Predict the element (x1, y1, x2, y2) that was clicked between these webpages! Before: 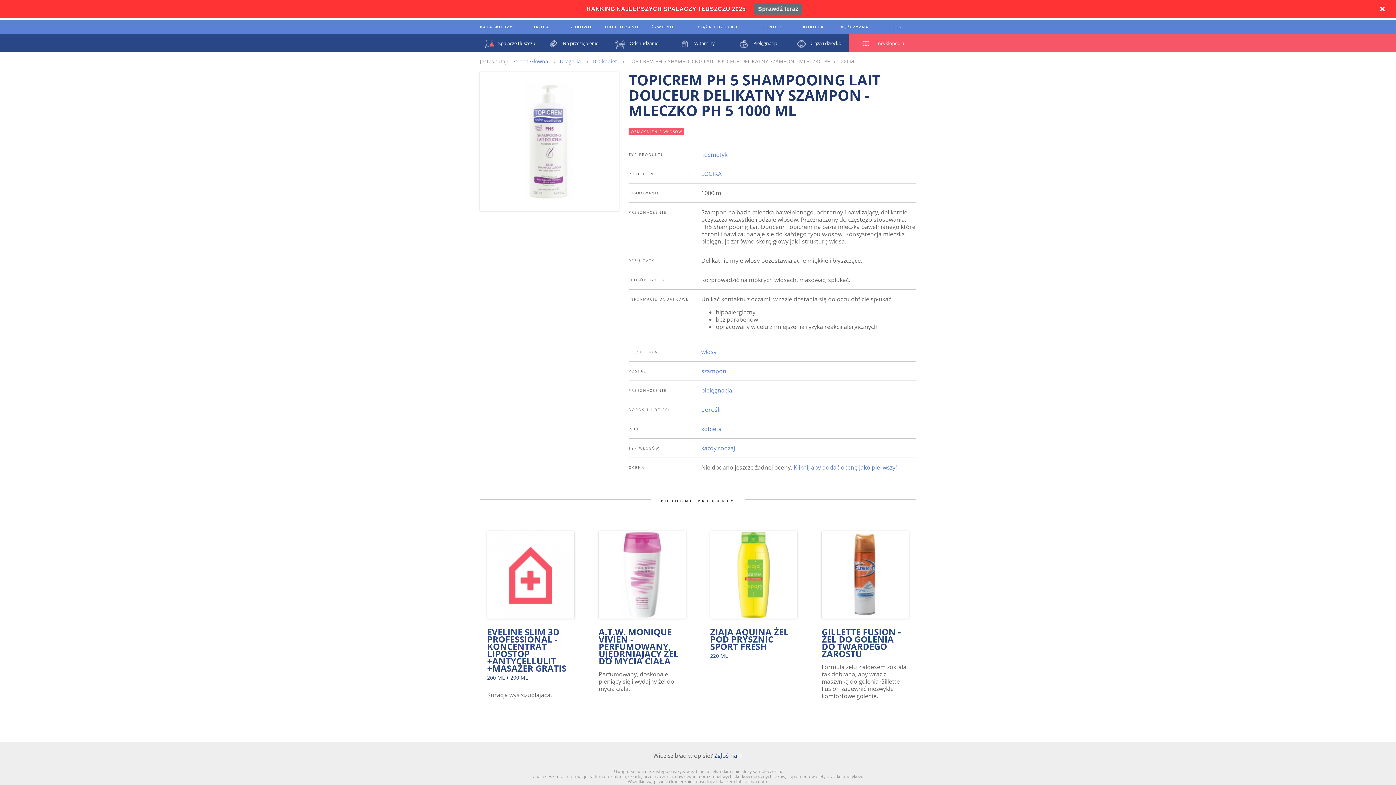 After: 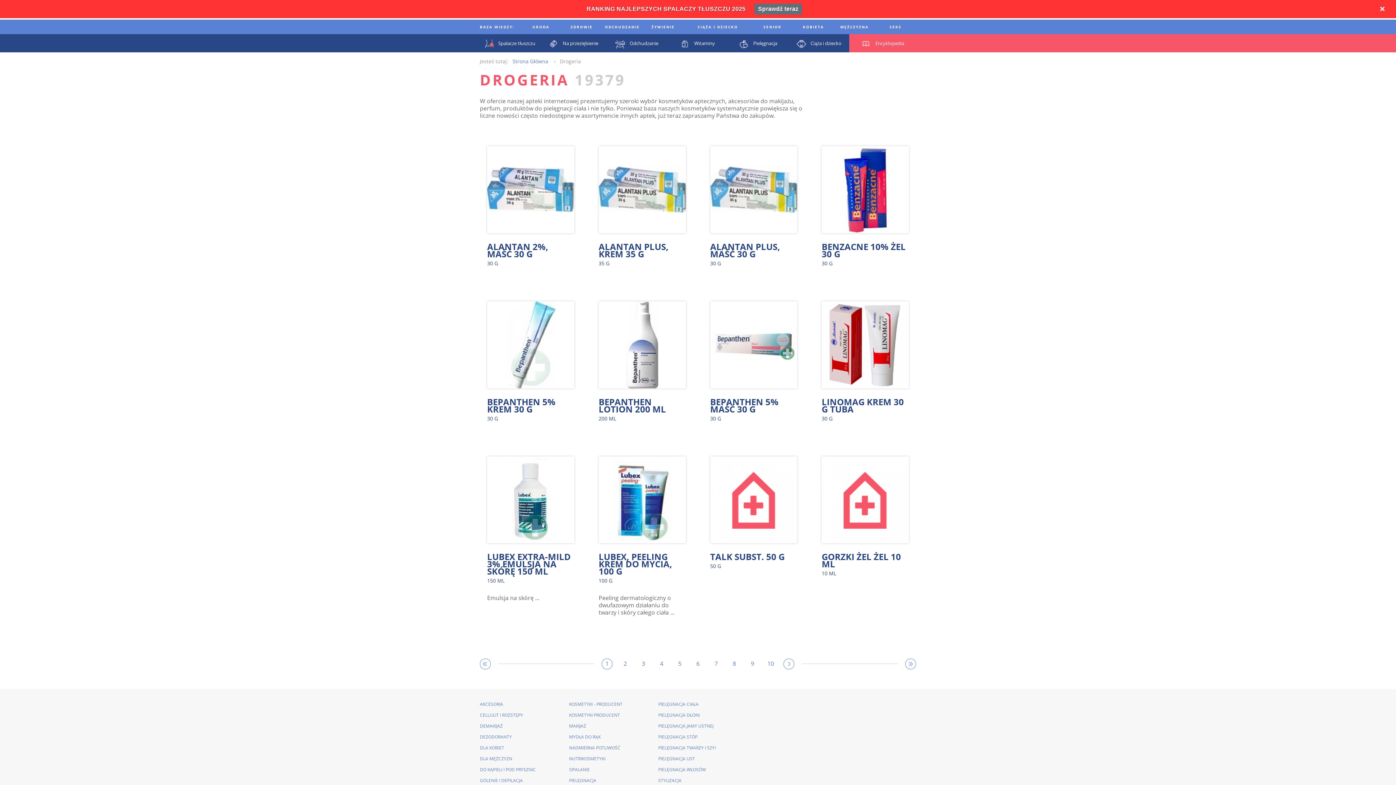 Action: bbox: (560, 57, 581, 64) label: Drogeria